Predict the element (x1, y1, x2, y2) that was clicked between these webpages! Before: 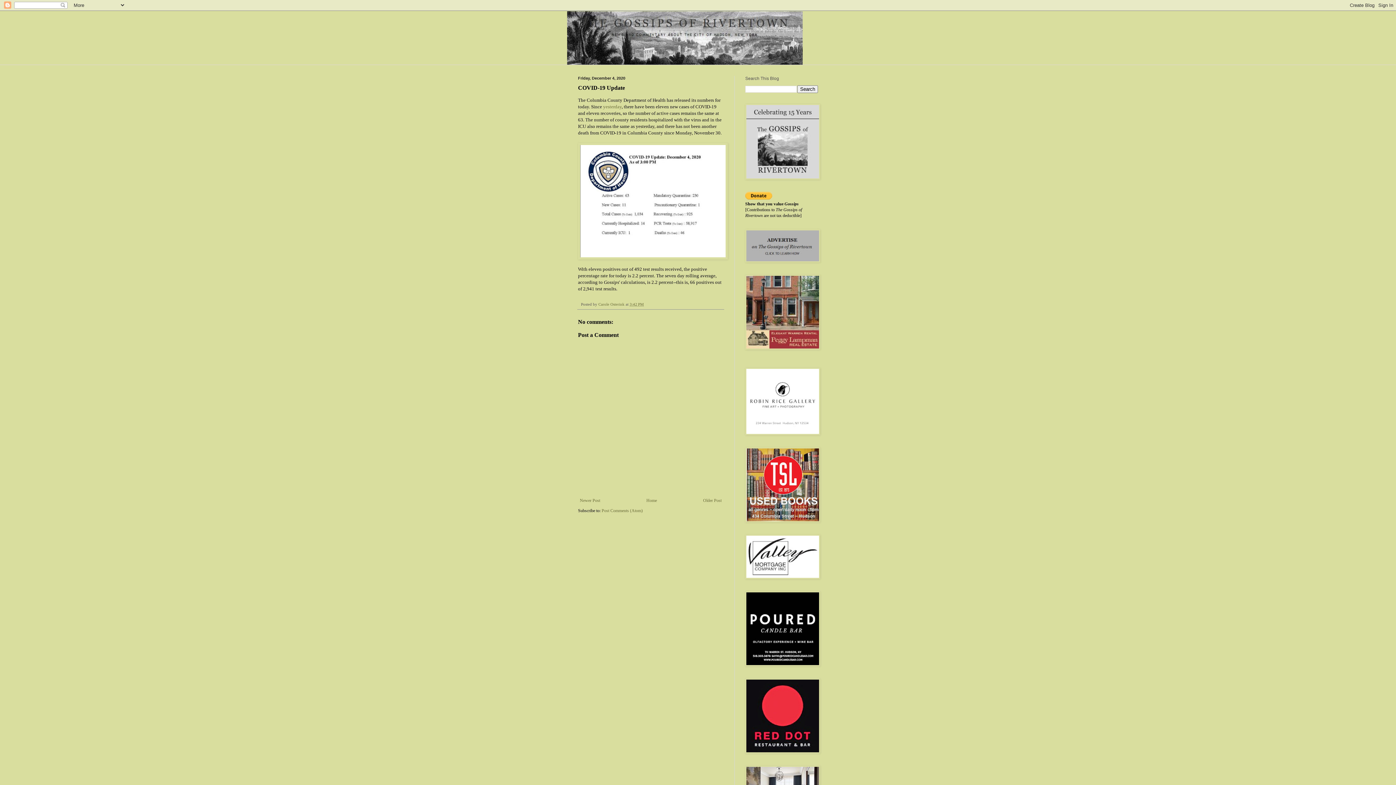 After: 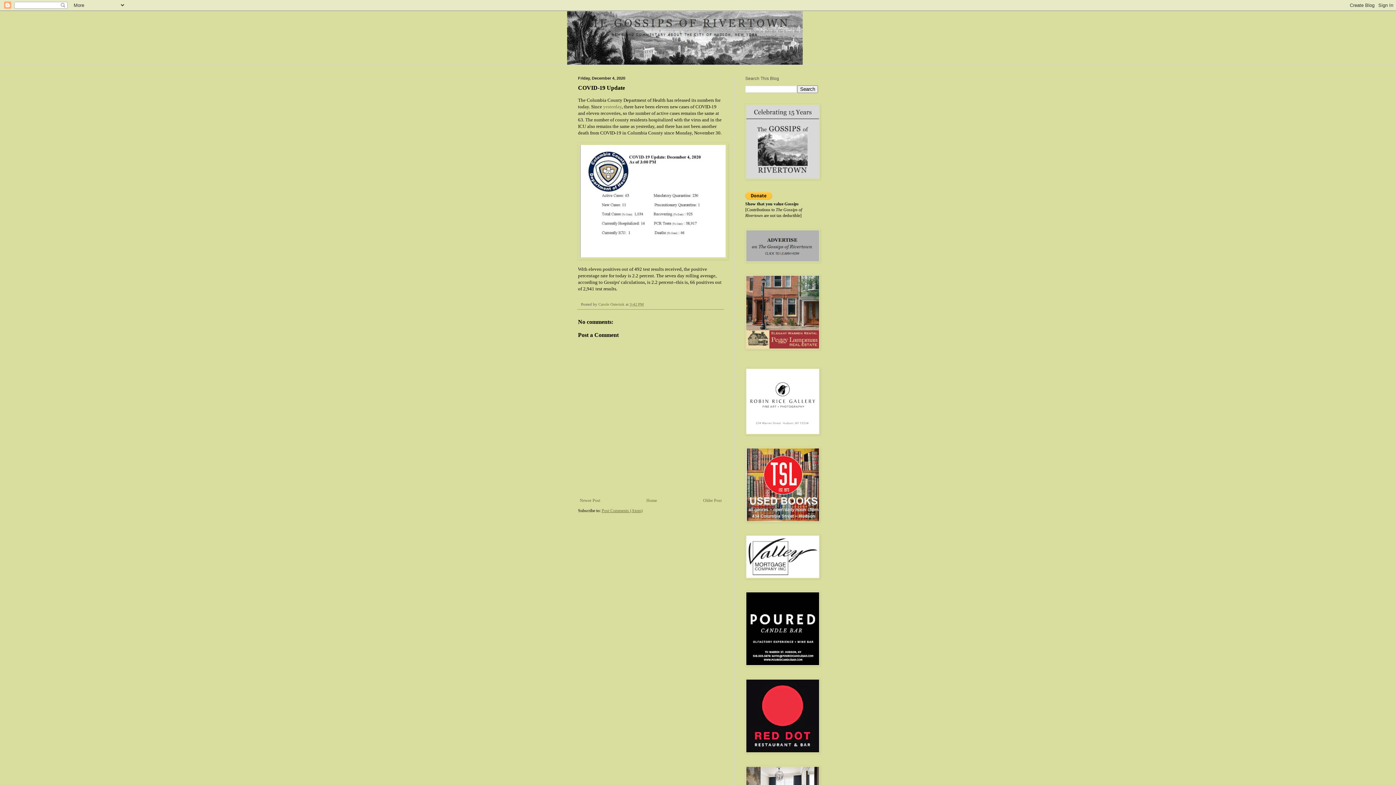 Action: bbox: (601, 508, 642, 513) label: Post Comments (Atom)